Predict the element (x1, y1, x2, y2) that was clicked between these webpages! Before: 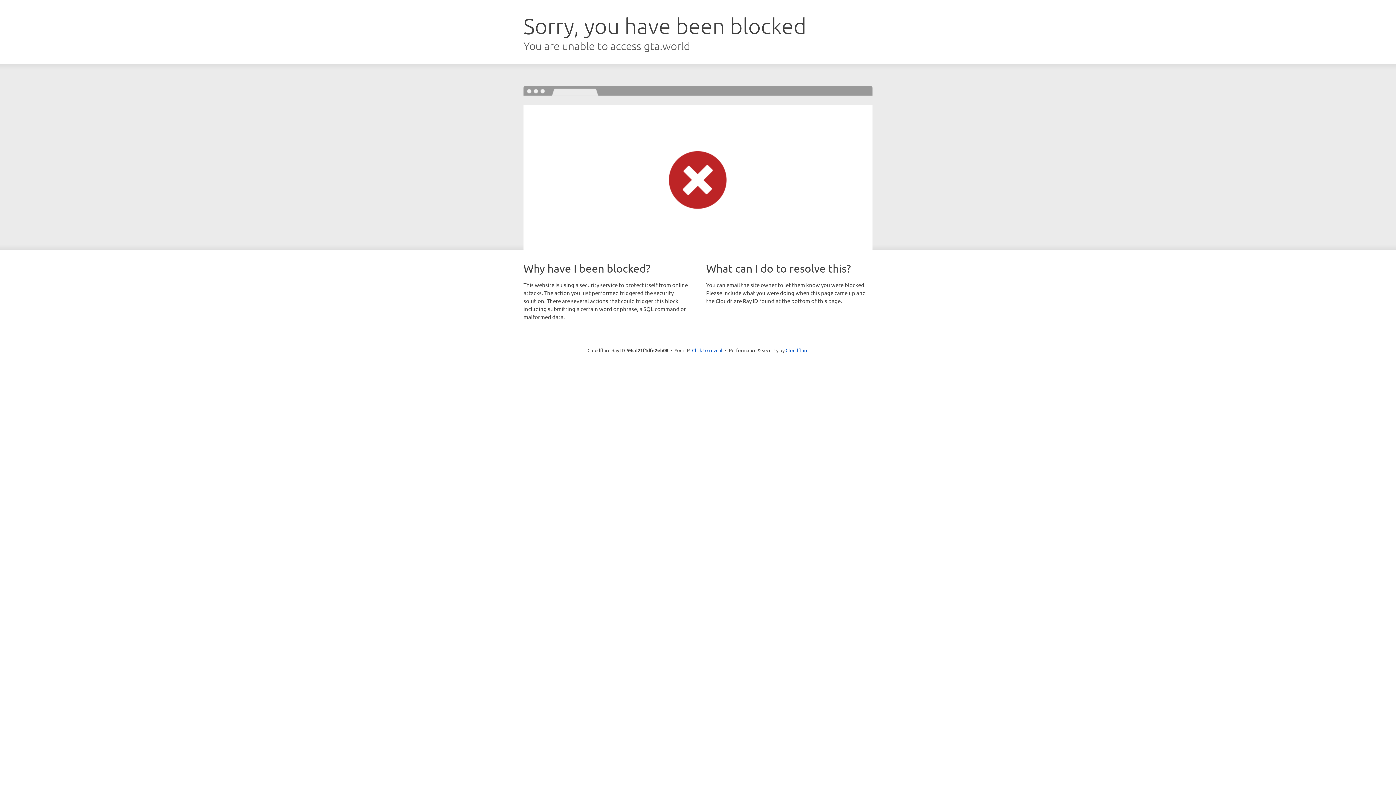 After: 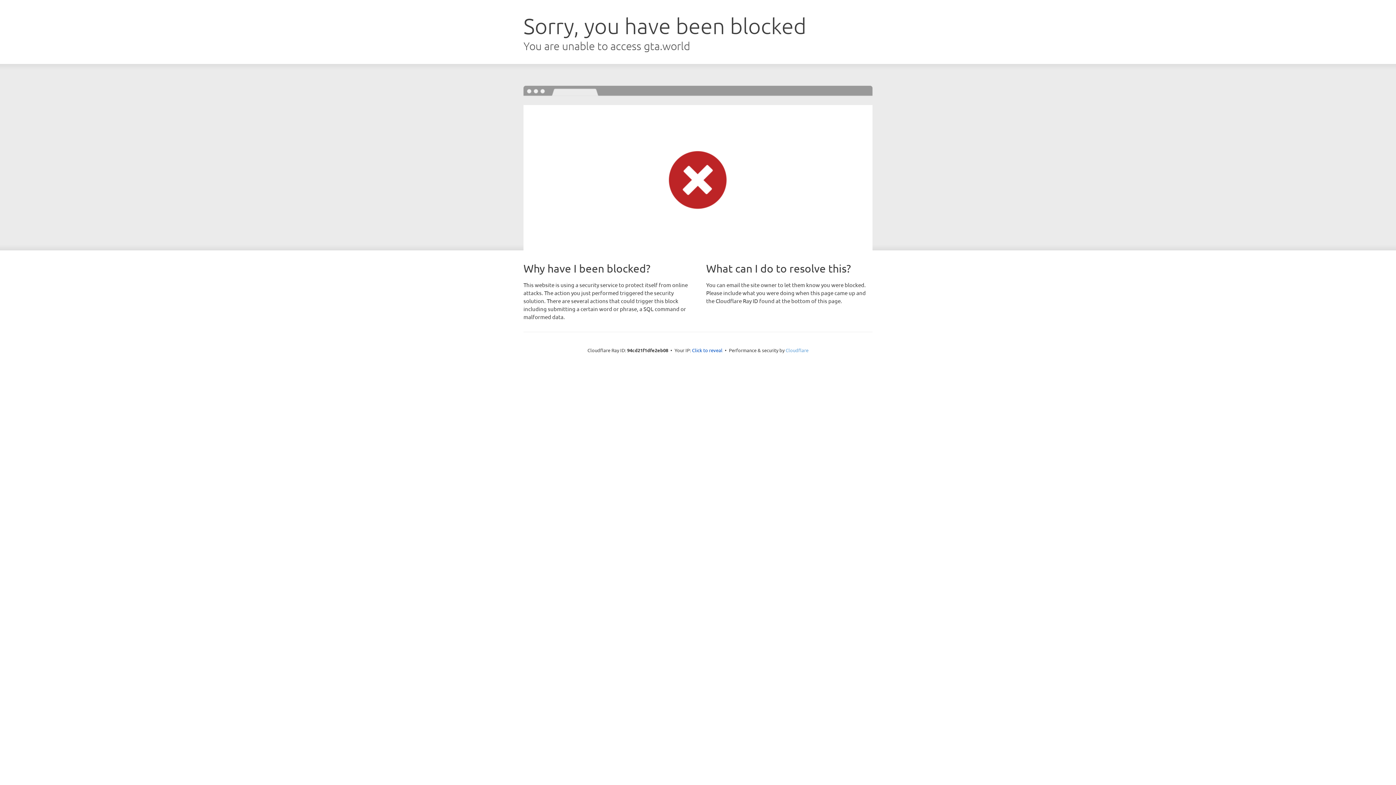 Action: label: Cloudflare bbox: (785, 347, 808, 353)